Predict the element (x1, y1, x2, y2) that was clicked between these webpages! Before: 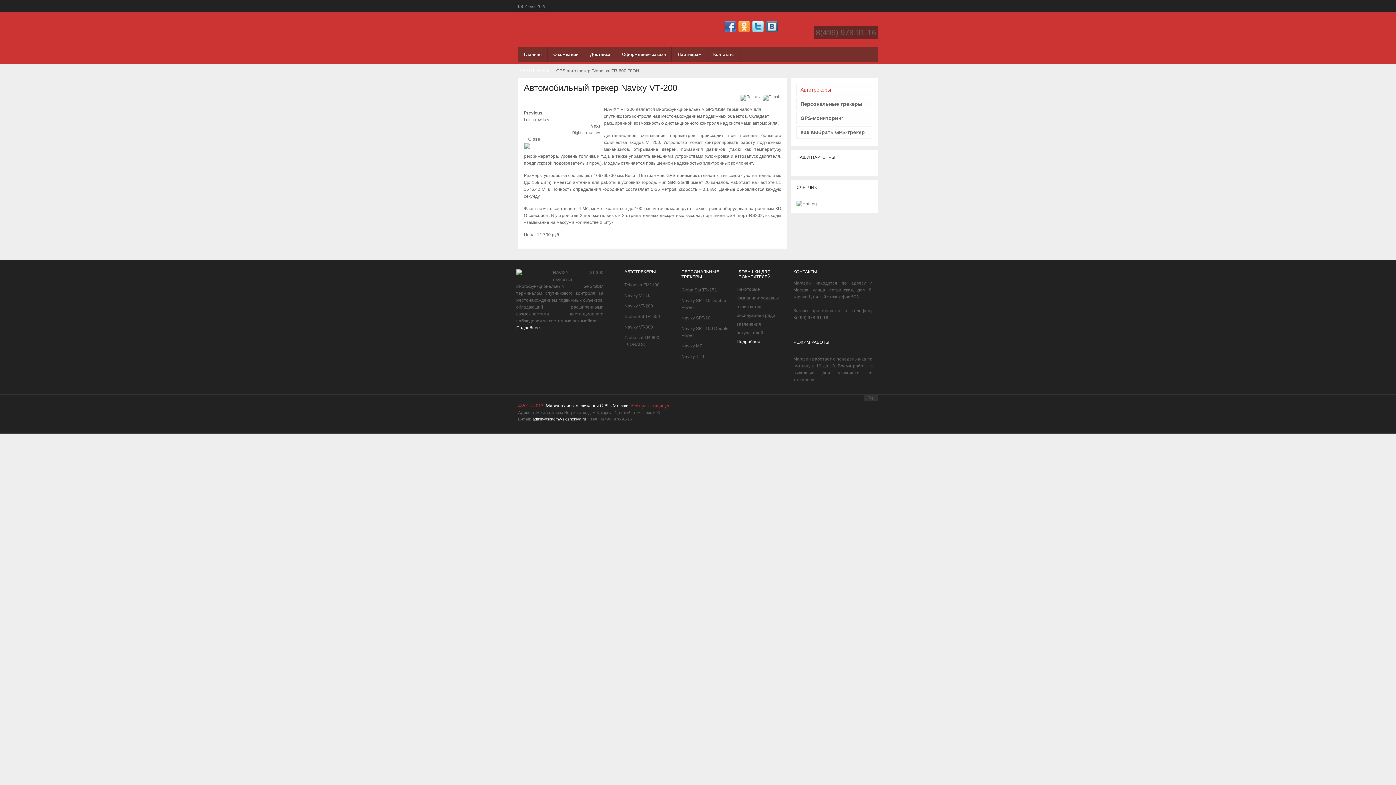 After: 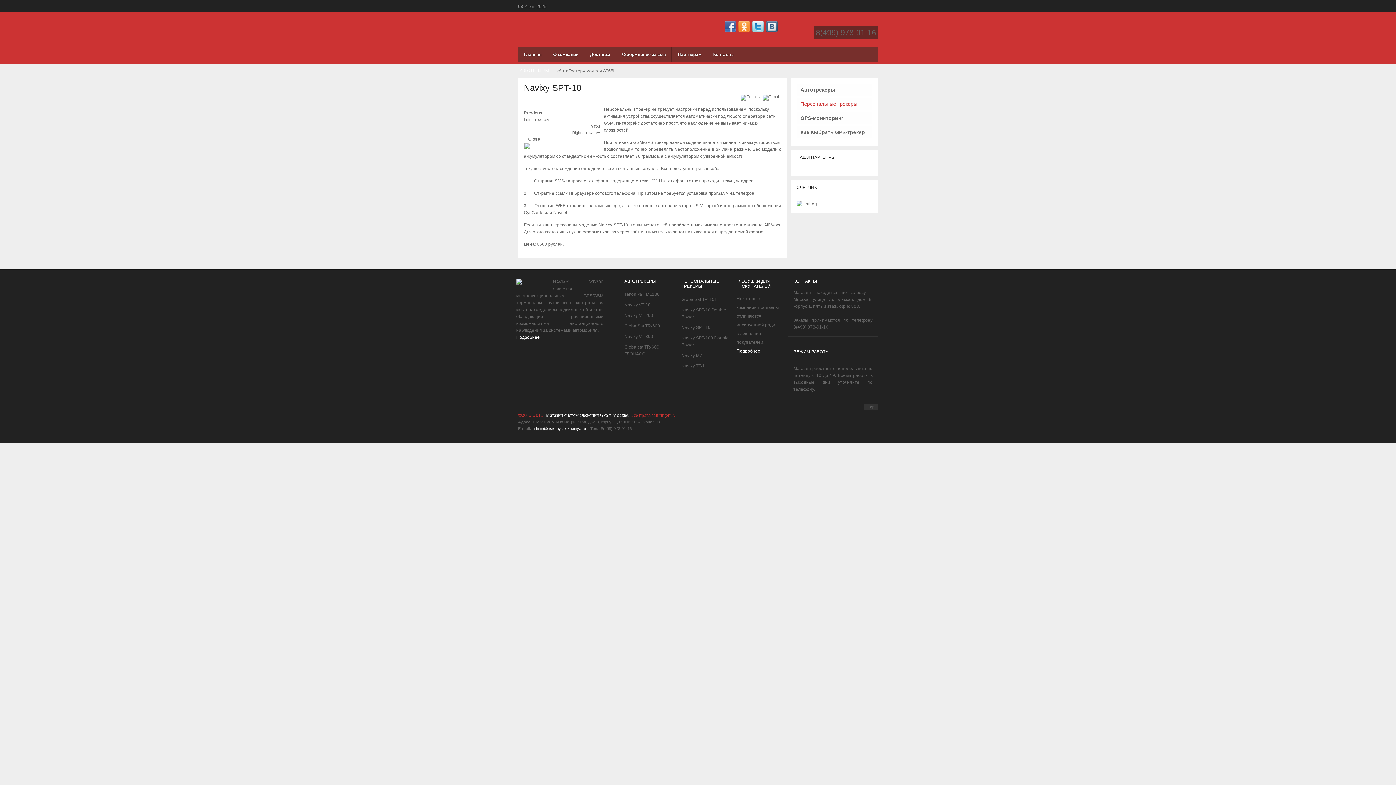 Action: label: Navixy SPT-10 bbox: (681, 315, 710, 320)